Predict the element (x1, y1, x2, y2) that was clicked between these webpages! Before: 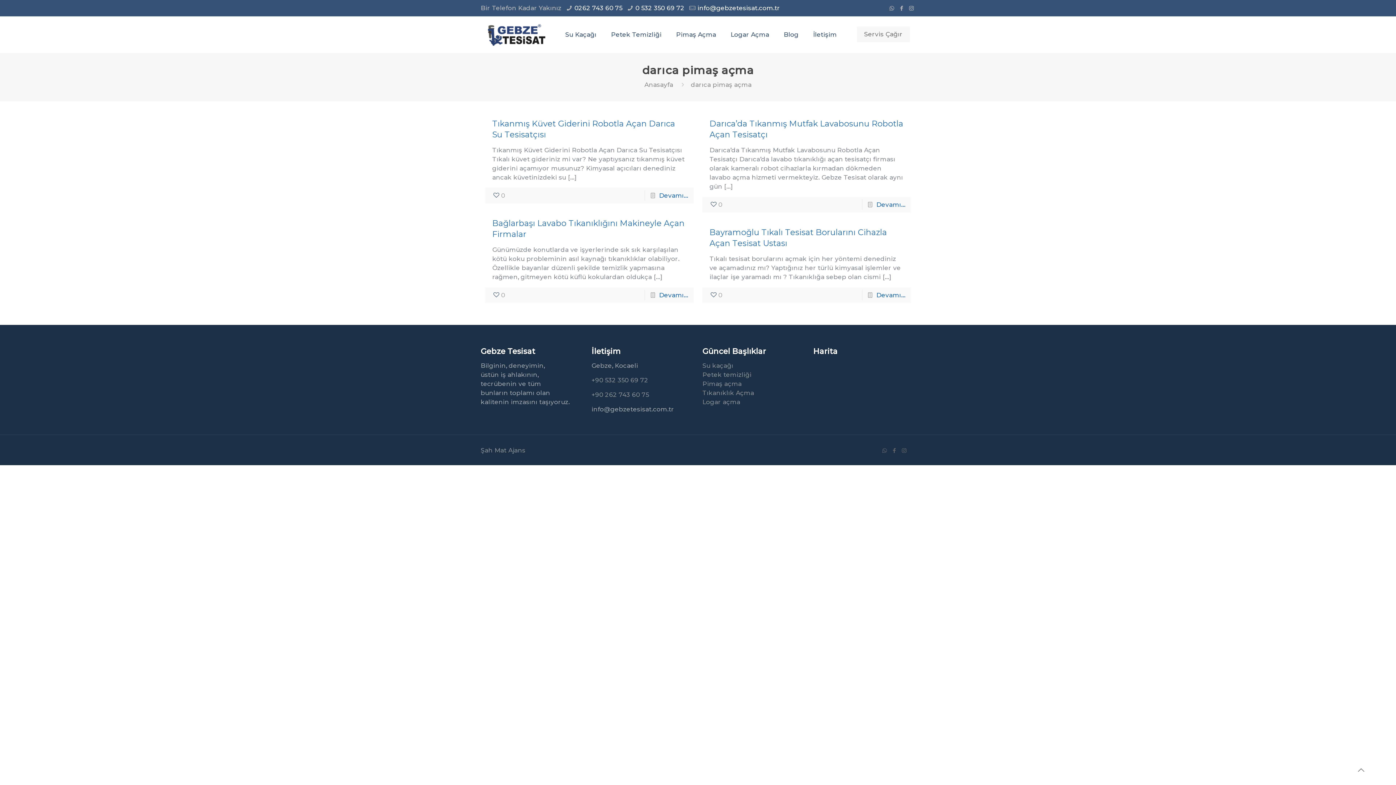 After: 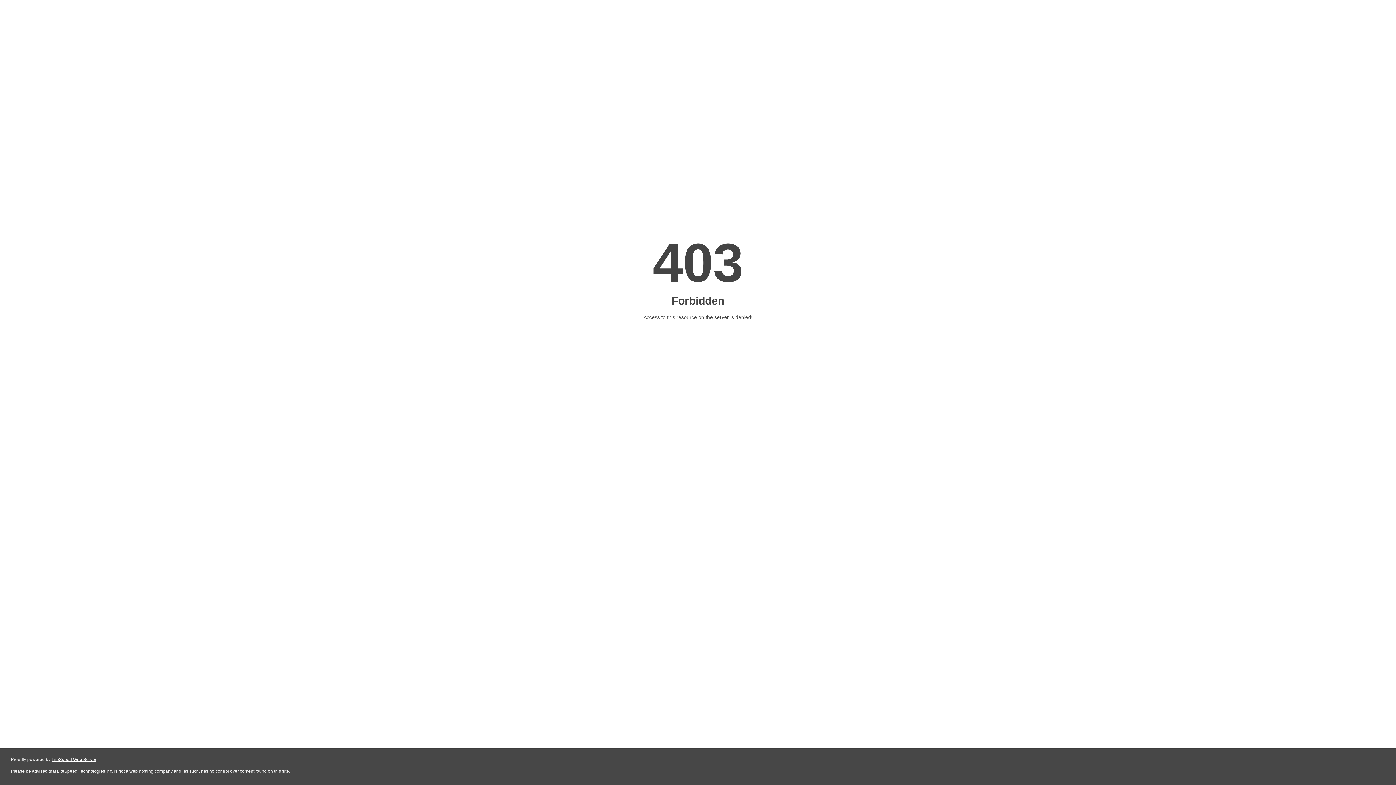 Action: bbox: (702, 371, 751, 378) label: Petek temizliği